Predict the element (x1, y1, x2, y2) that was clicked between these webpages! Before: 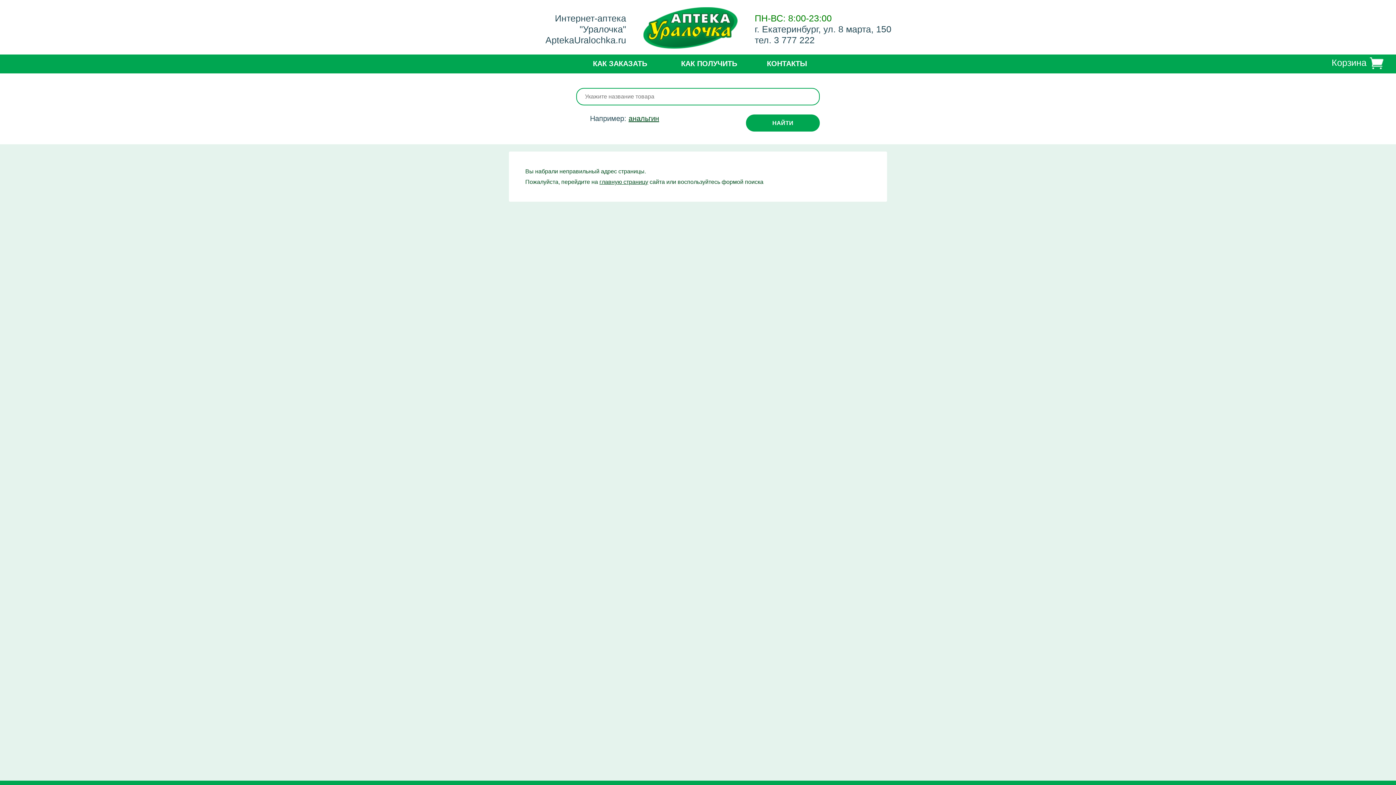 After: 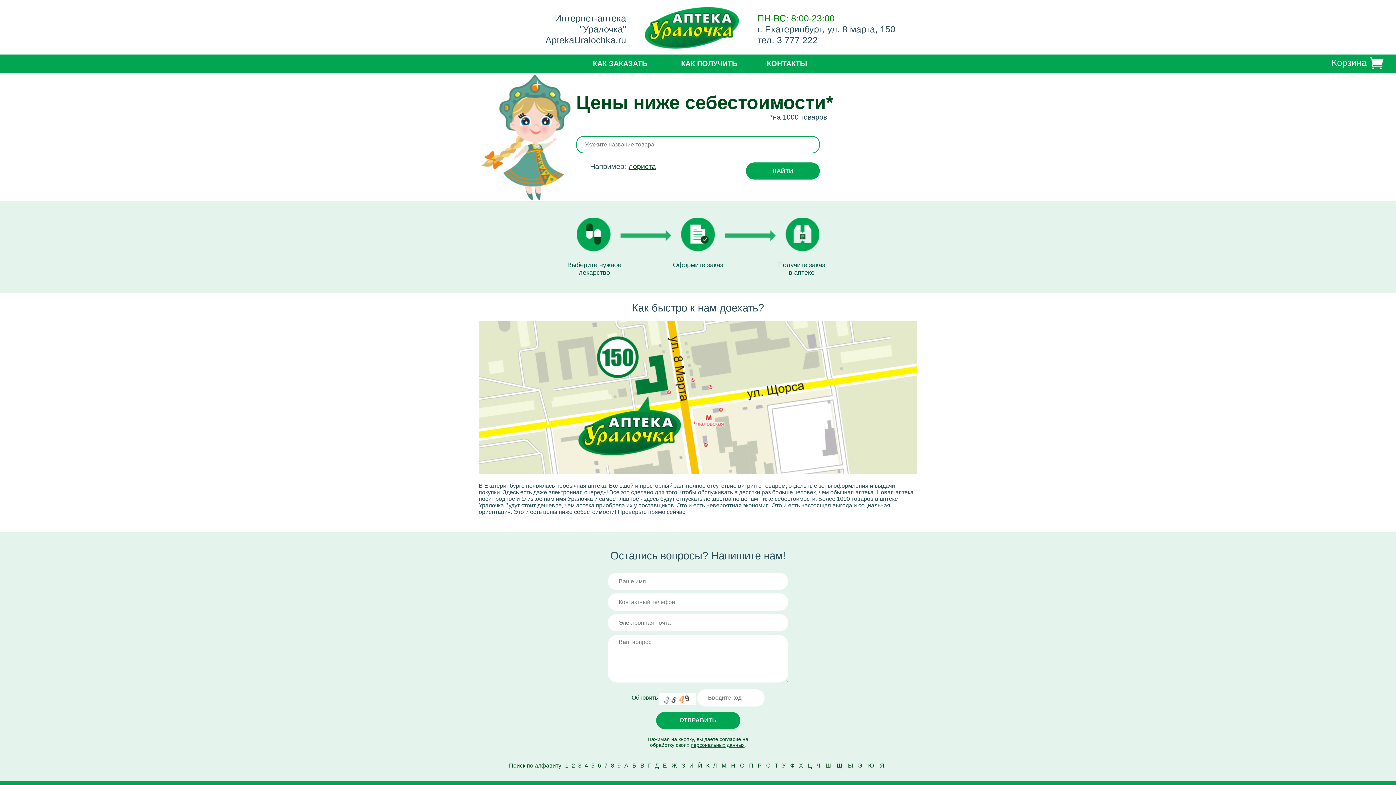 Action: bbox: (599, 178, 648, 185) label: главную страницу